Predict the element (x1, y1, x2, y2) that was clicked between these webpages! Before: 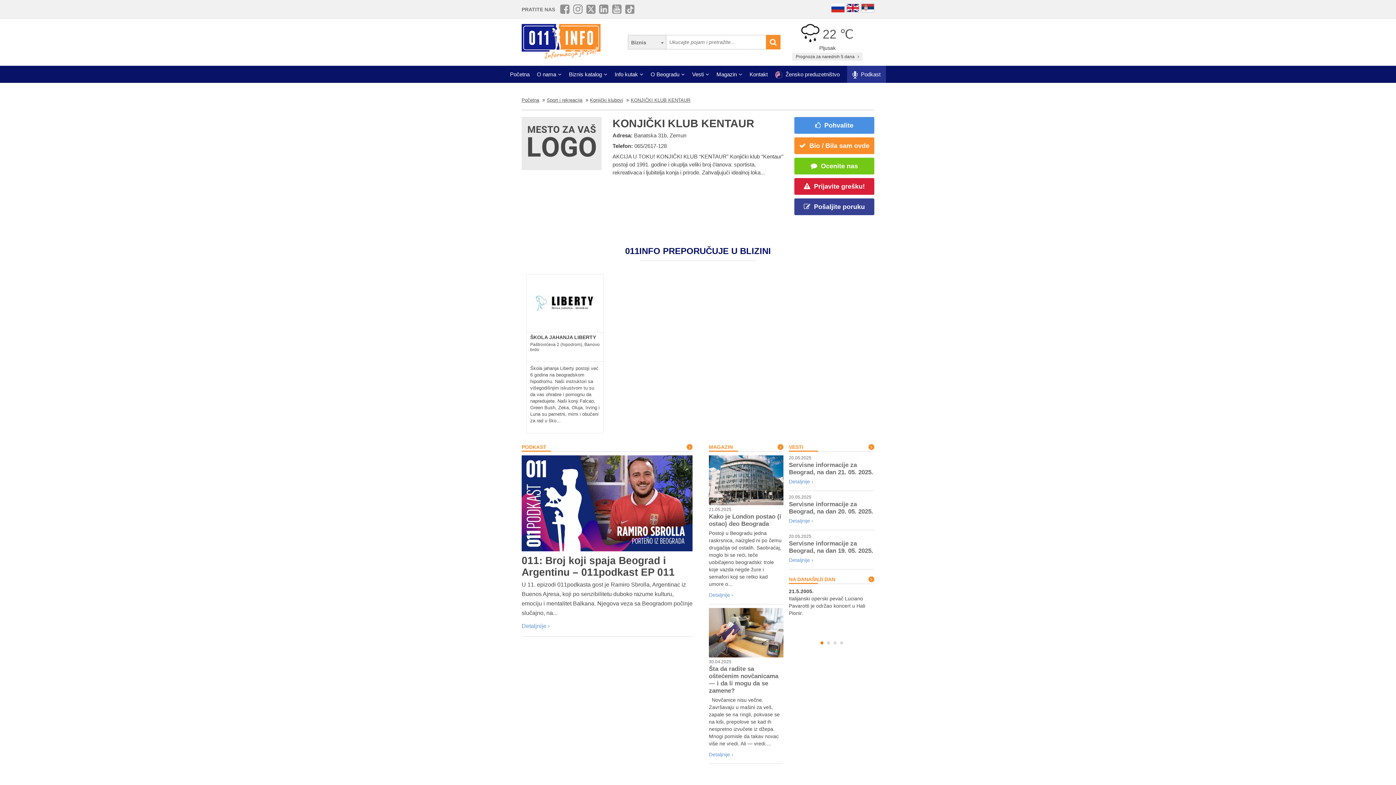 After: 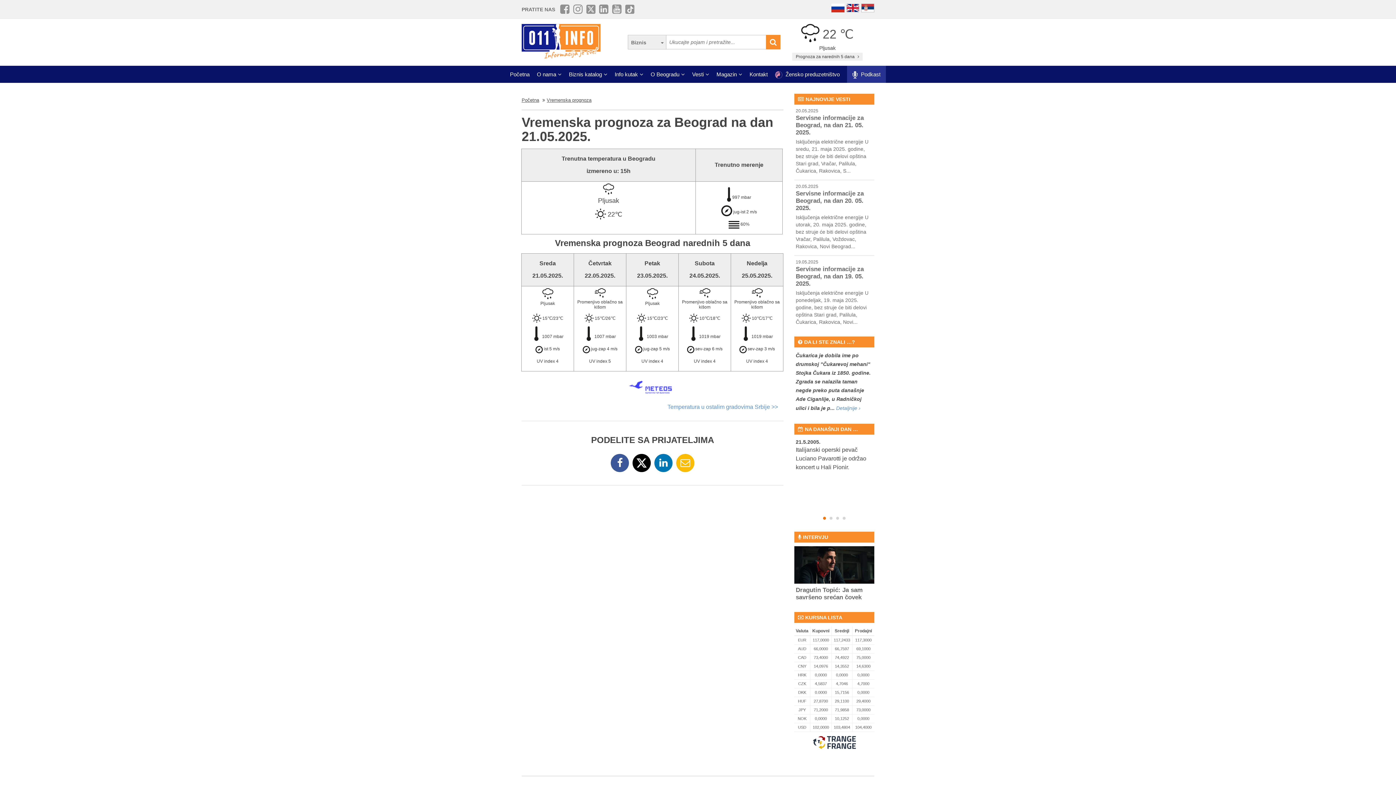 Action: label: Prognoza za narednih 5 dana  bbox: (792, 52, 862, 60)